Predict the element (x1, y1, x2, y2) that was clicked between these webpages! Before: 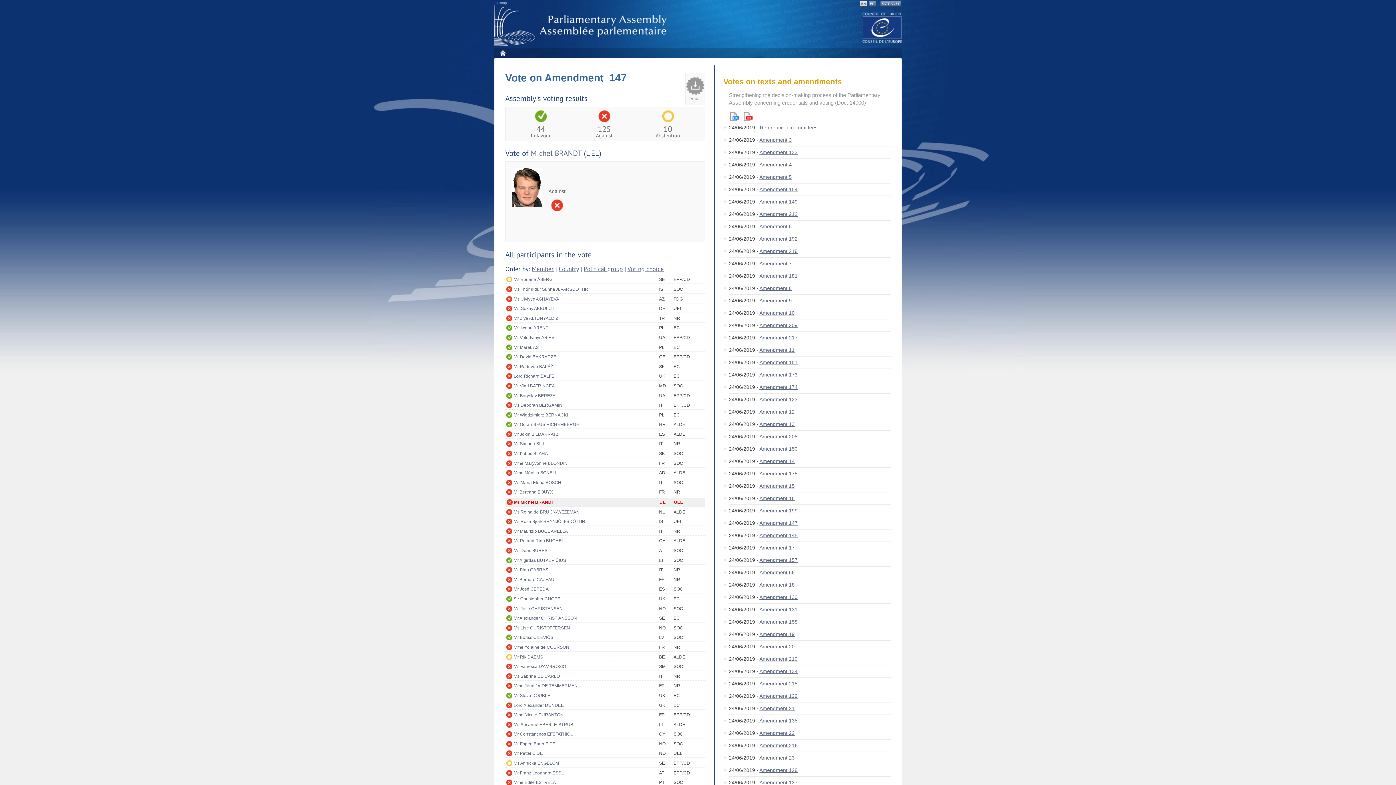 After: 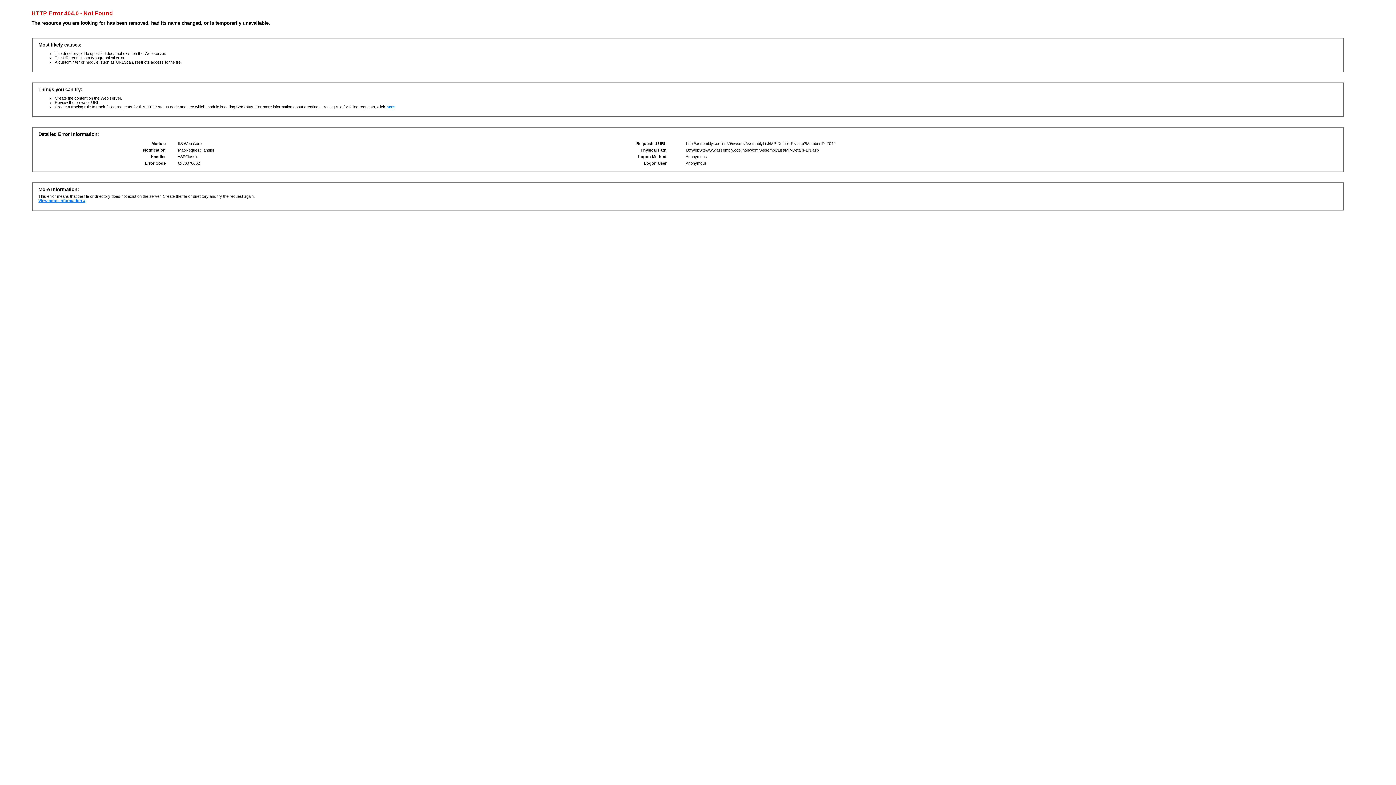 Action: label: Lord Richard BALFE bbox: (513, 372, 659, 380)